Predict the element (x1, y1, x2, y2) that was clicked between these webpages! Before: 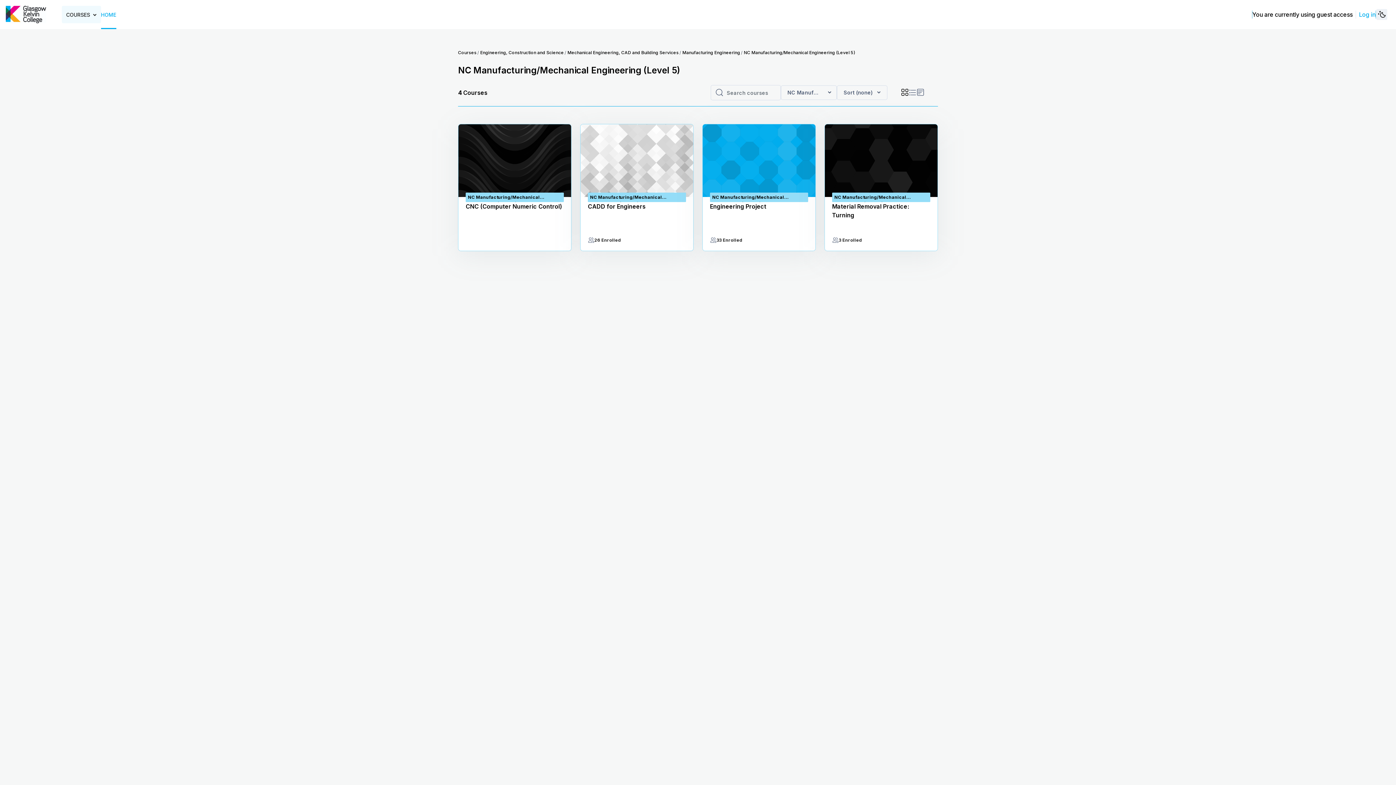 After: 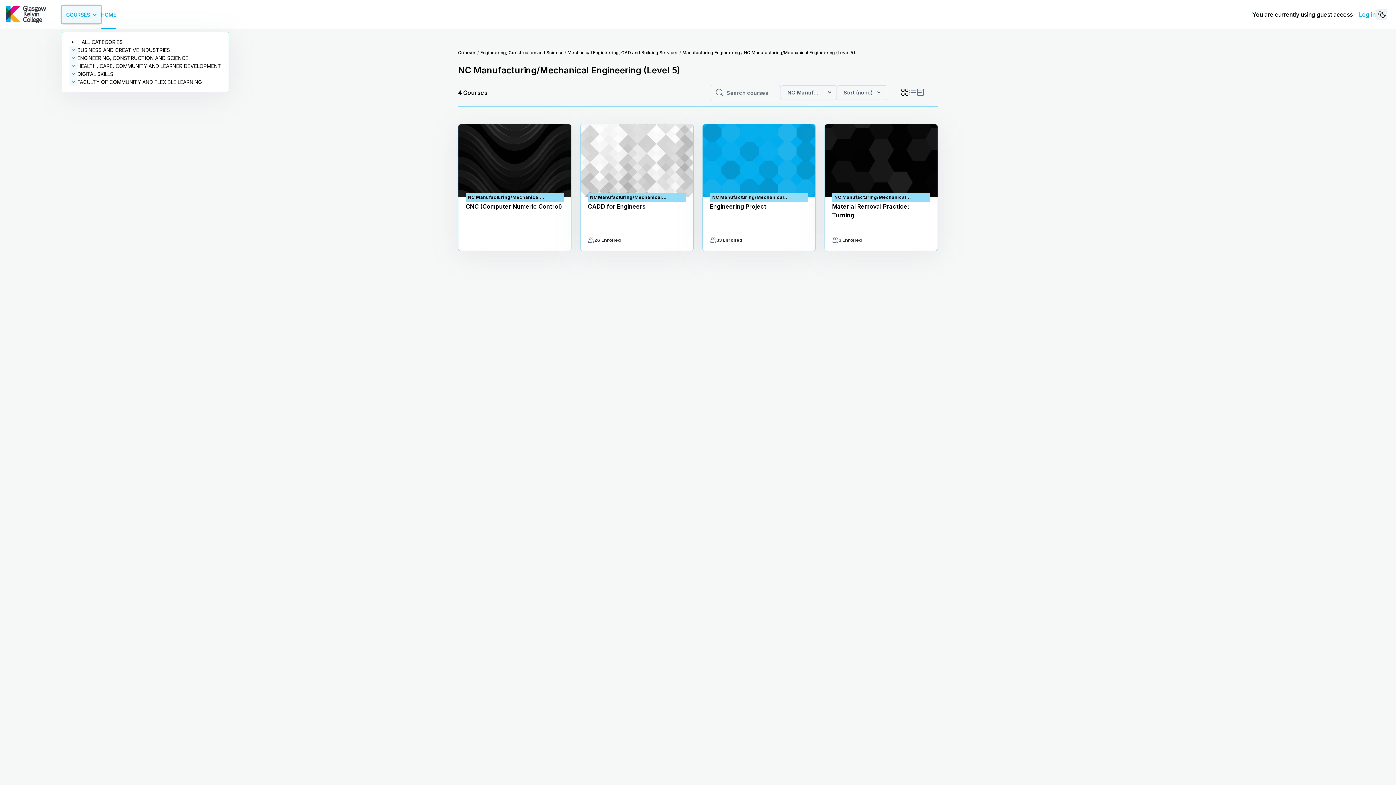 Action: label: COURSES bbox: (61, 5, 101, 23)